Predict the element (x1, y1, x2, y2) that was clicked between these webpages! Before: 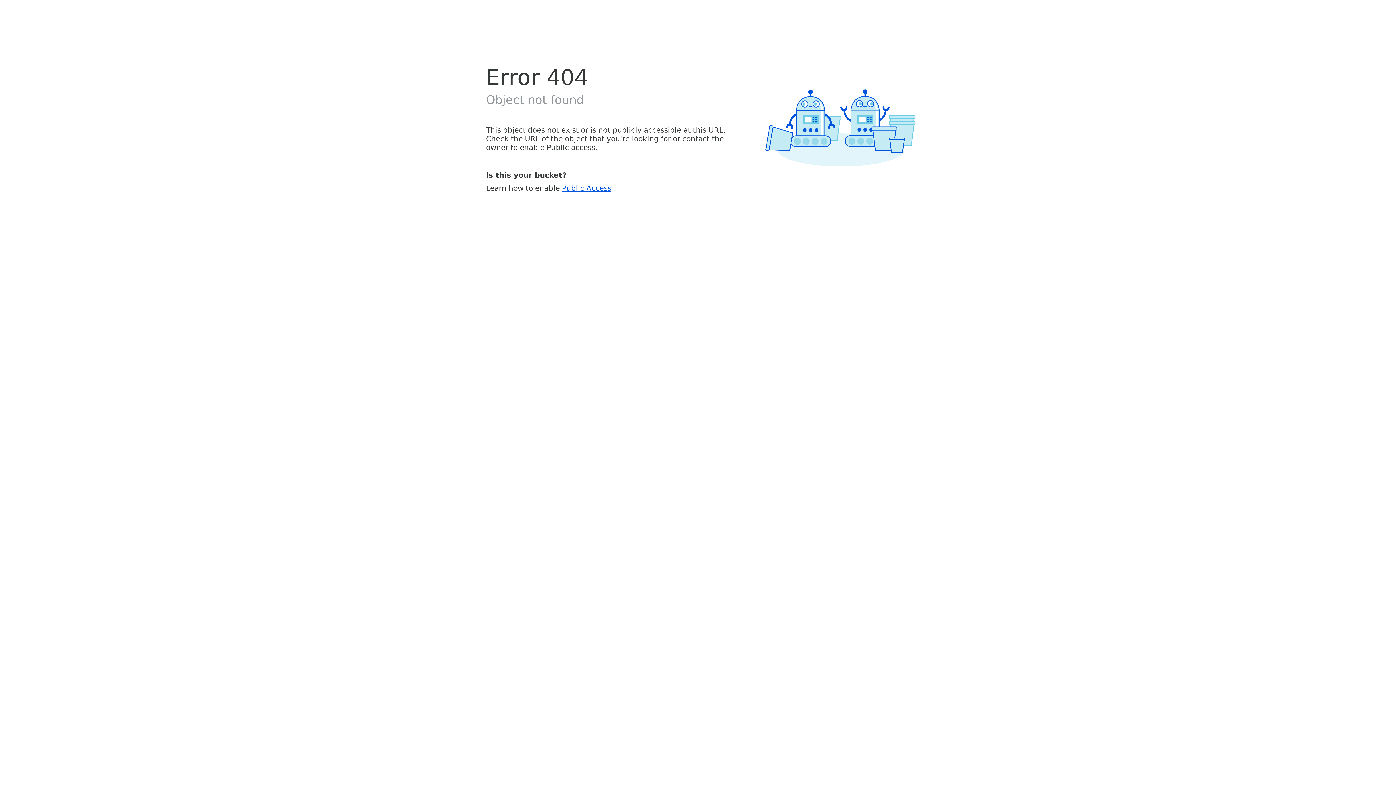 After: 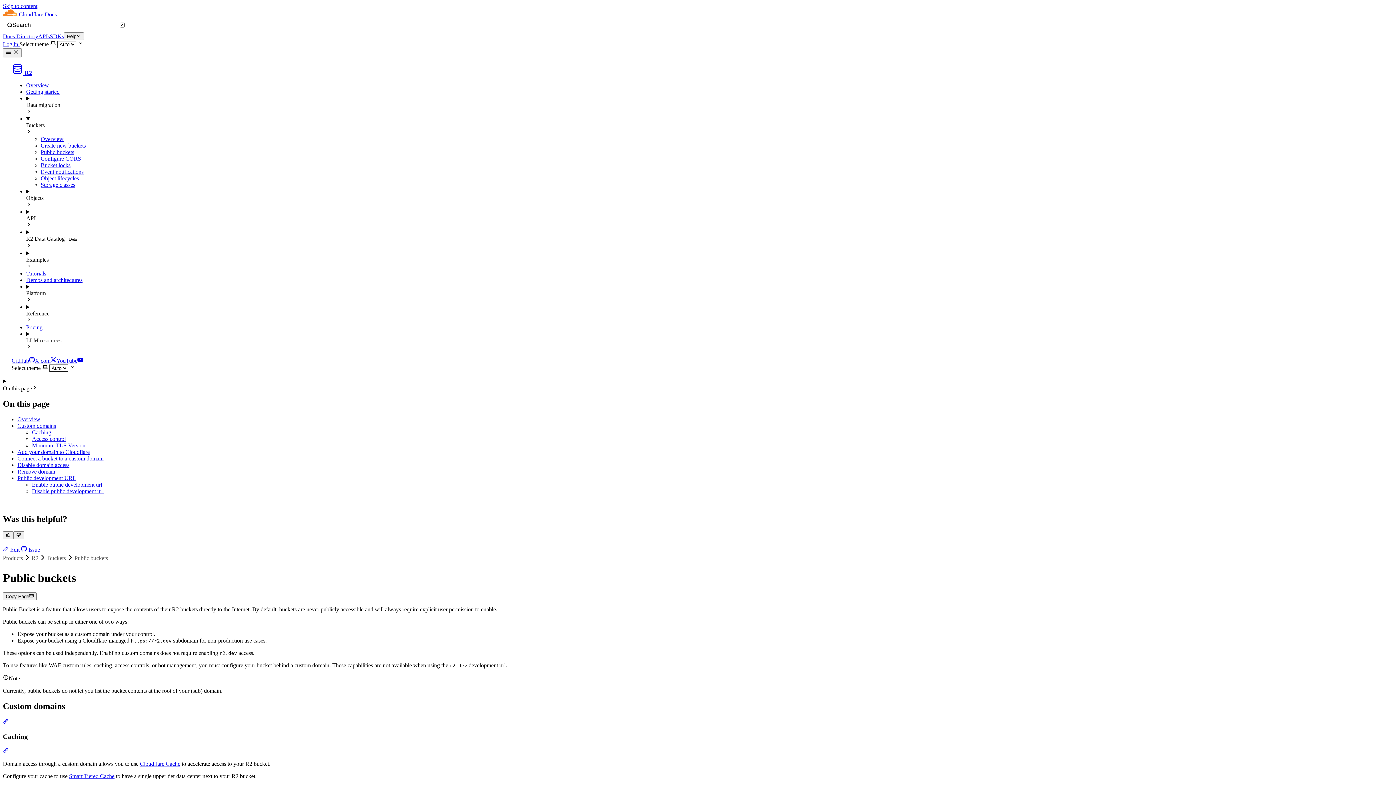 Action: label: Public Access bbox: (562, 183, 611, 192)